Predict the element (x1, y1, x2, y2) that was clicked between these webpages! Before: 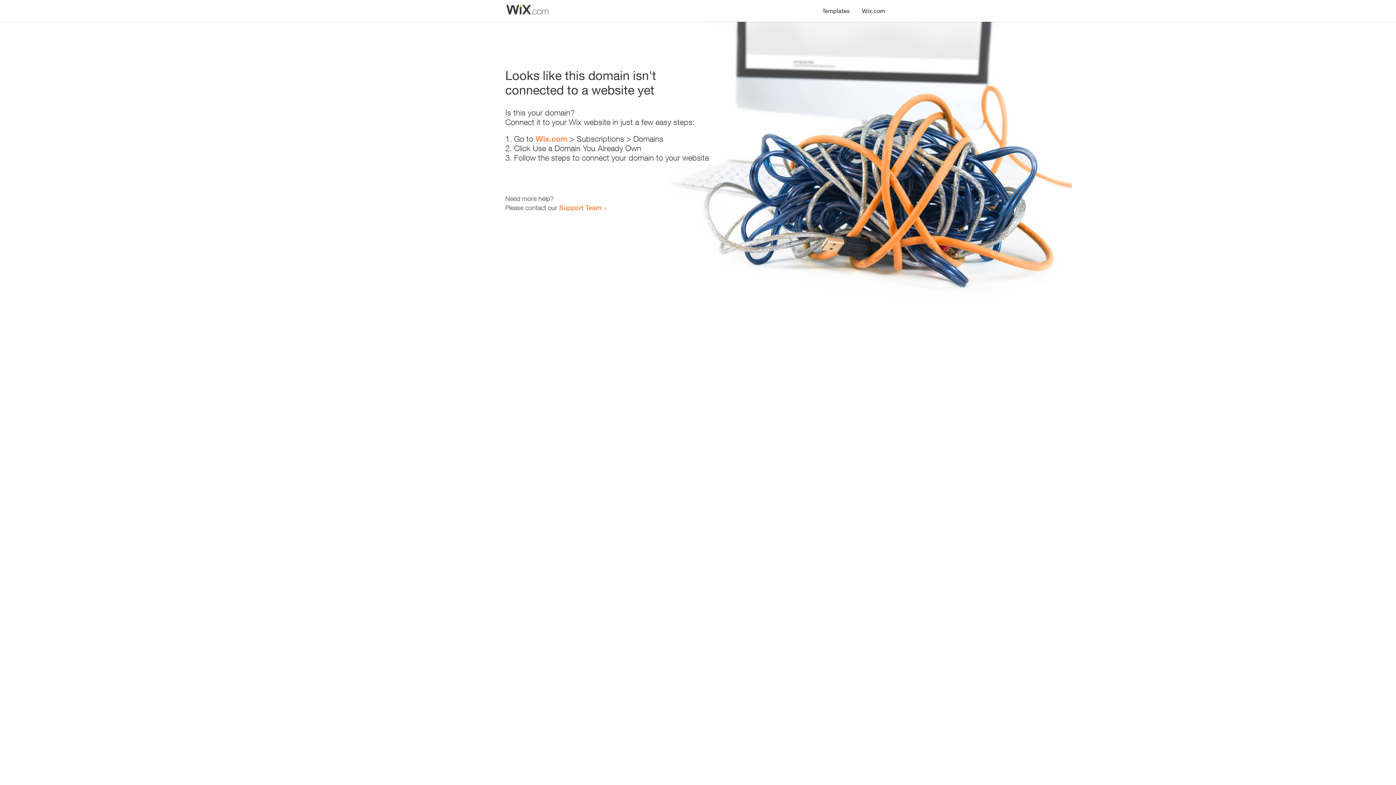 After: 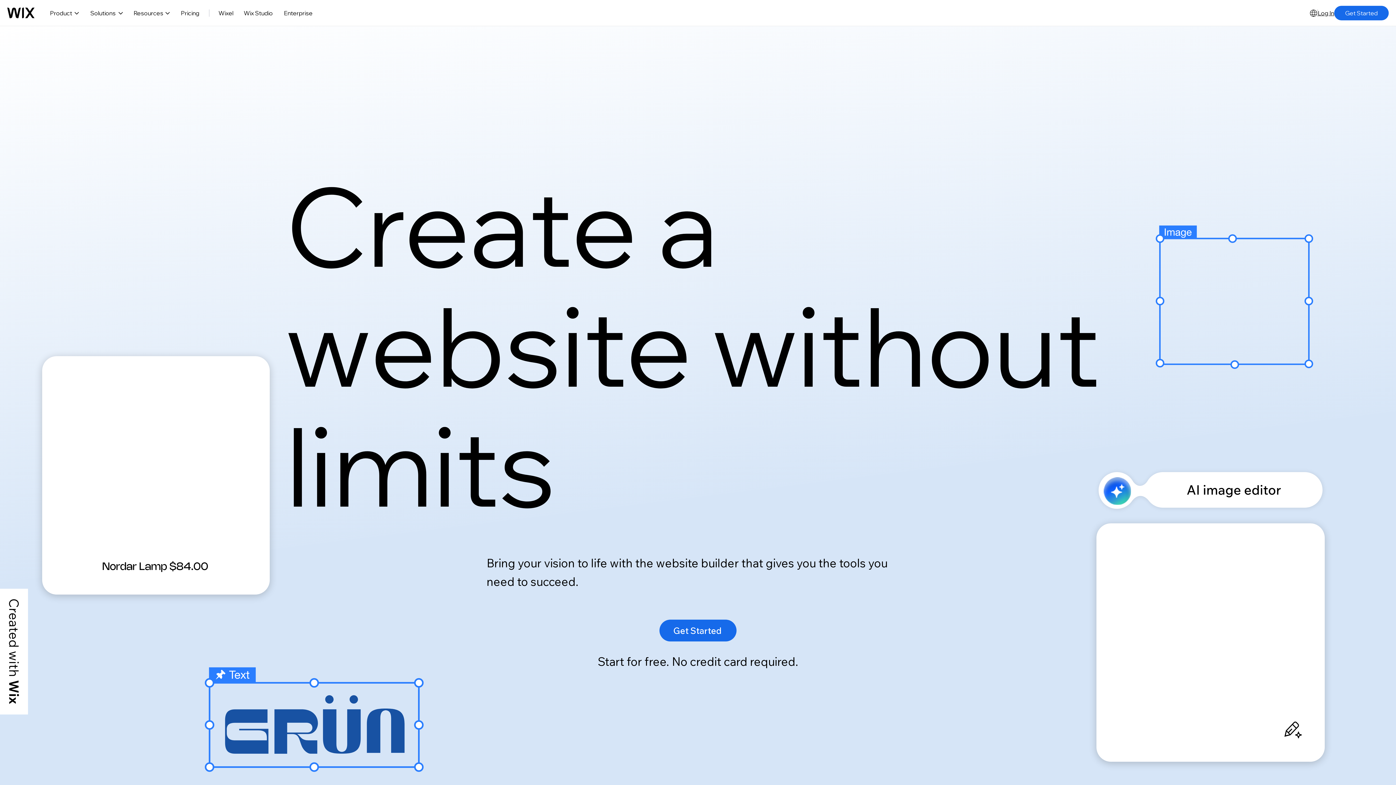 Action: label: Wix.com bbox: (535, 134, 567, 143)